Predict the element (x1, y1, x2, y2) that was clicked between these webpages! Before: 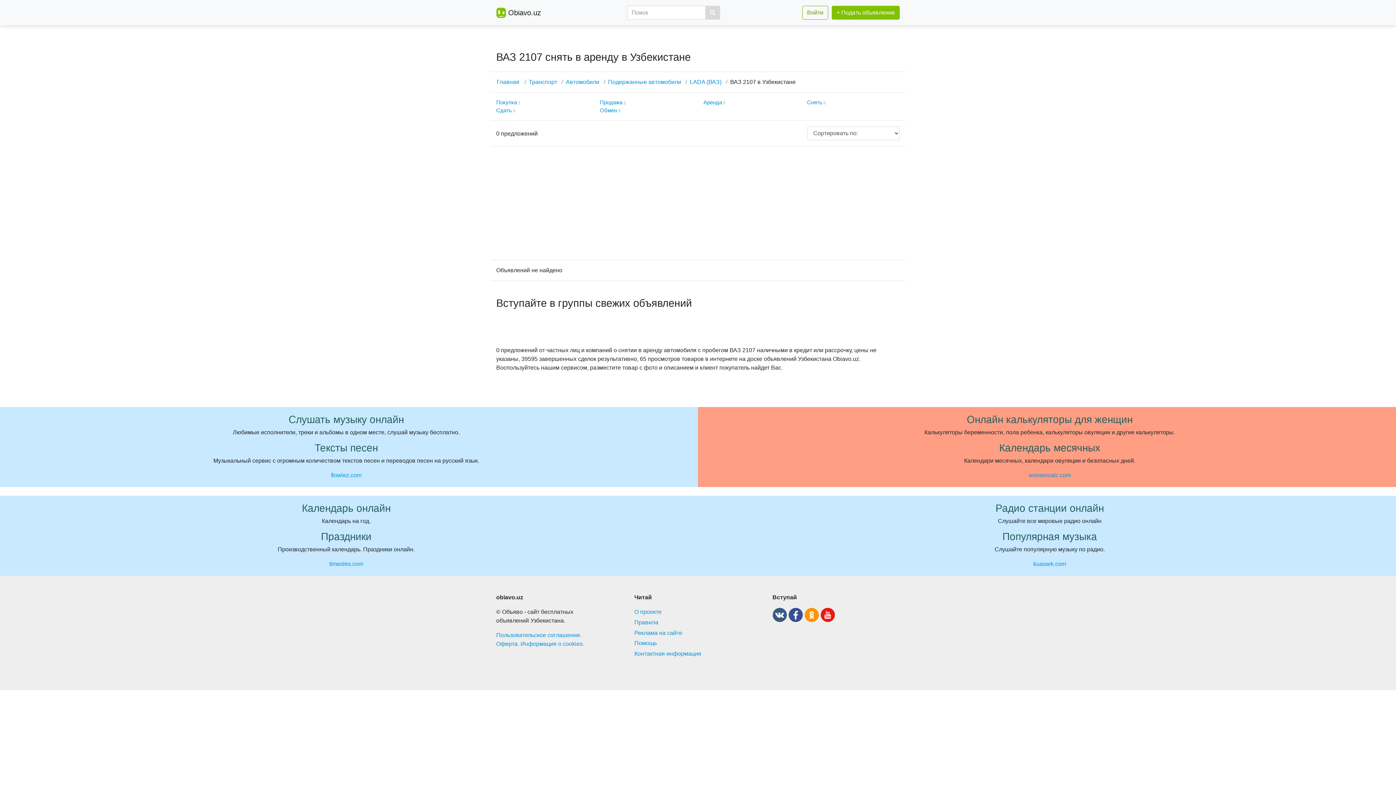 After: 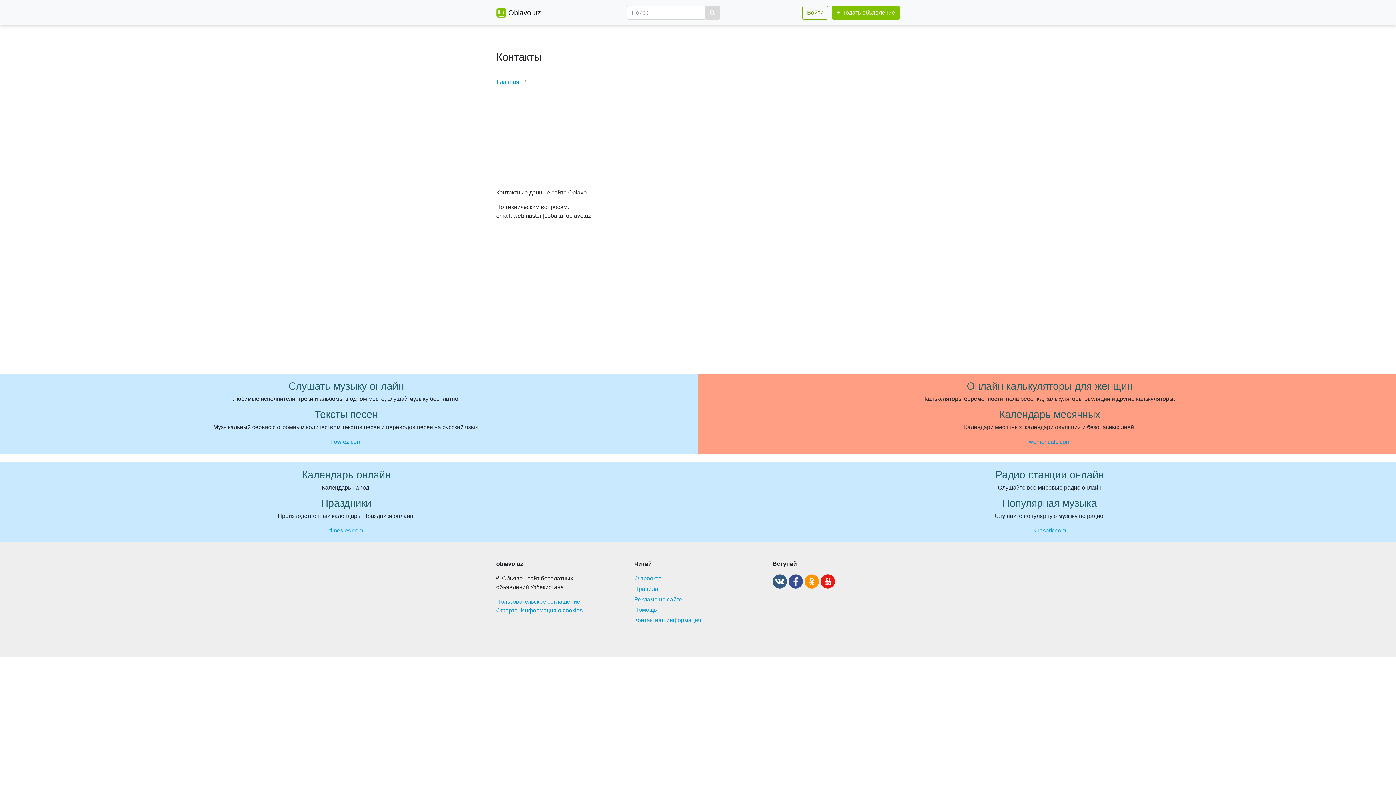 Action: bbox: (634, 650, 701, 657) label: Контактная информация